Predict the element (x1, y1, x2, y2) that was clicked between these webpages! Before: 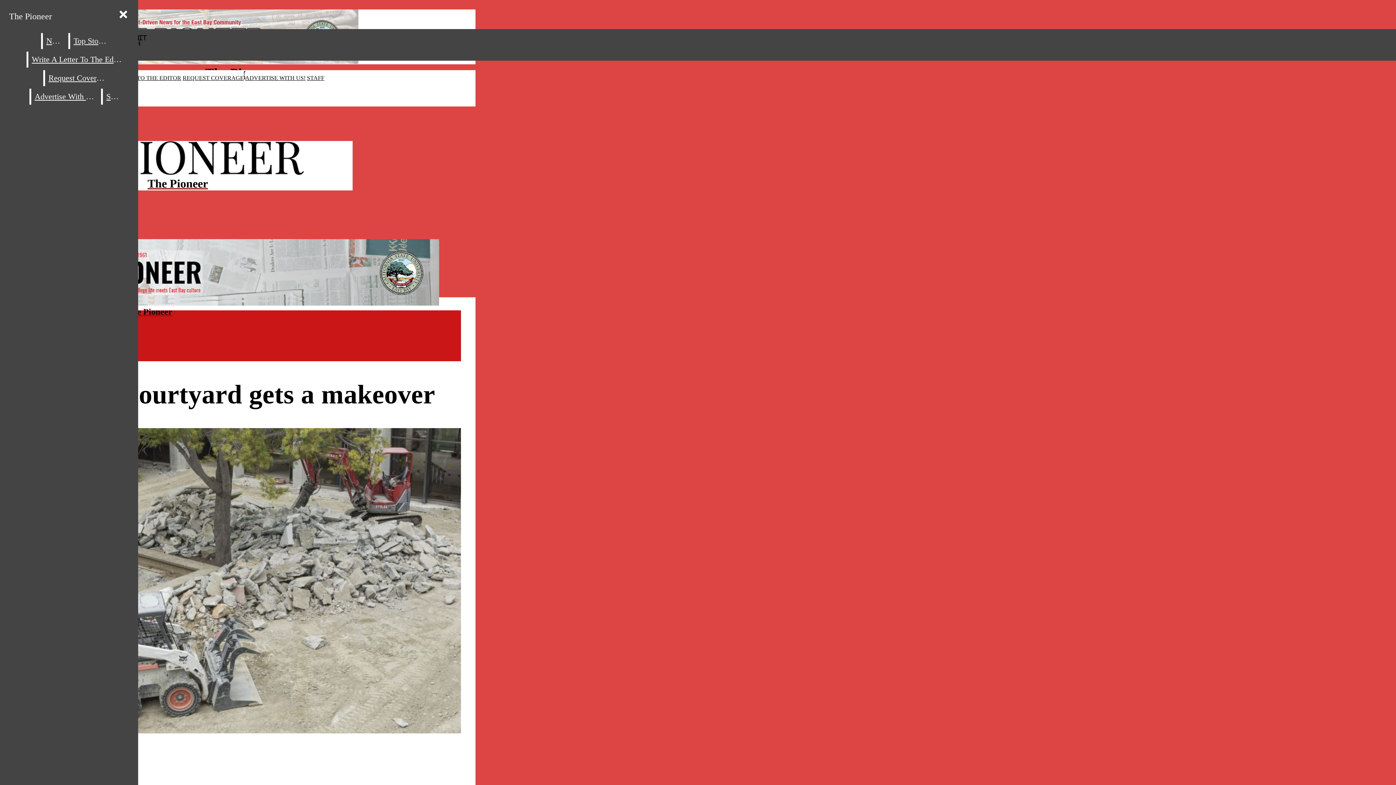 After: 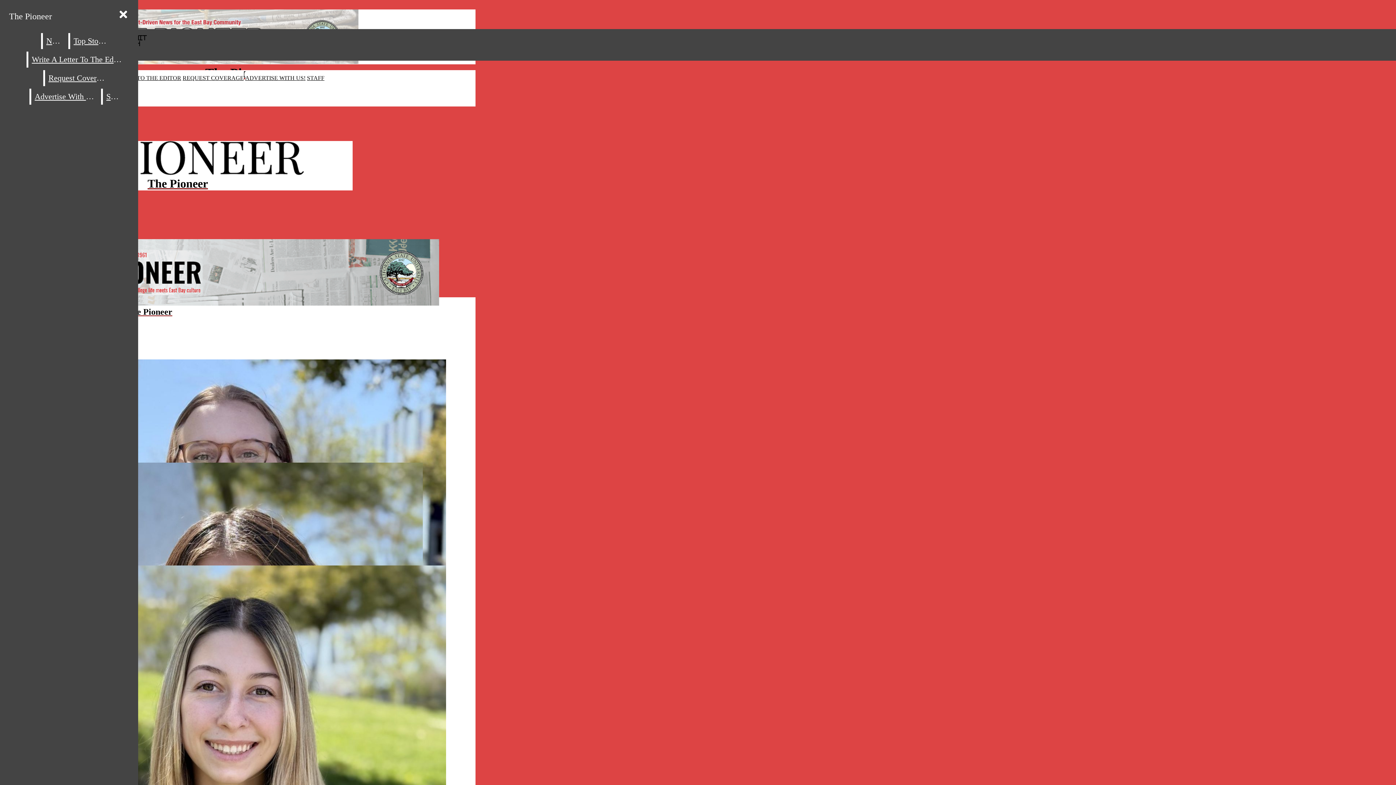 Action: label: STAFF bbox: (307, 74, 324, 81)